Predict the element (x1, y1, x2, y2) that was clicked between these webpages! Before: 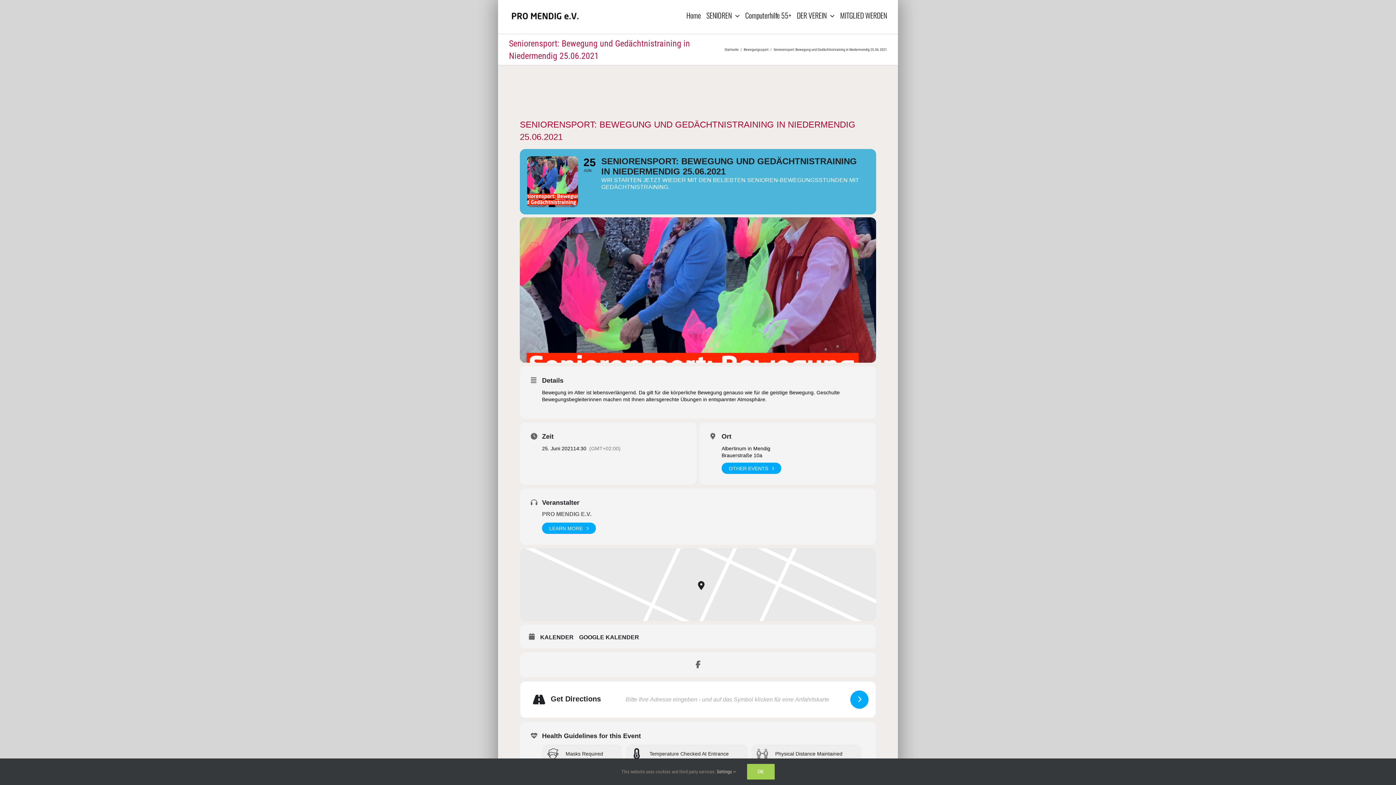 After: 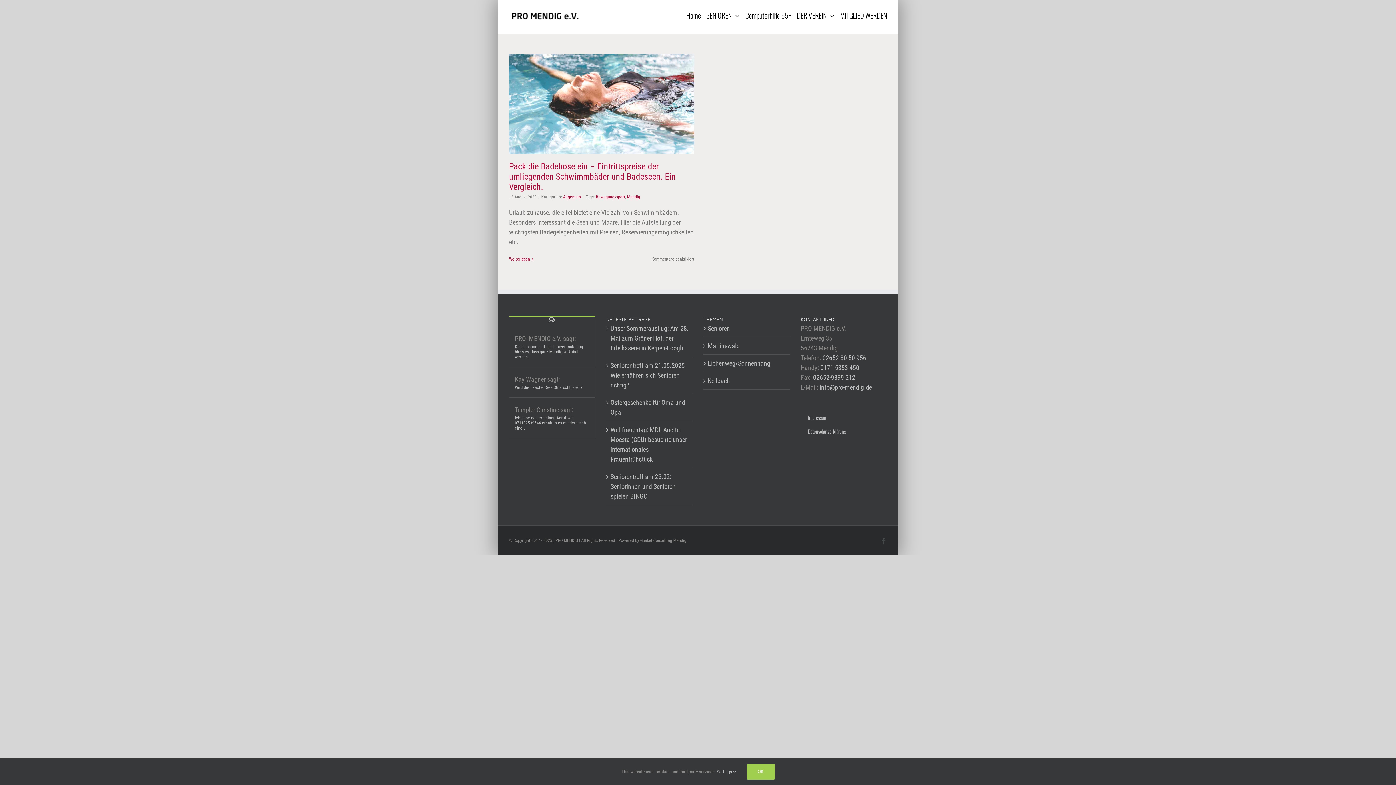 Action: label: Bewegungssport bbox: (744, 47, 768, 51)